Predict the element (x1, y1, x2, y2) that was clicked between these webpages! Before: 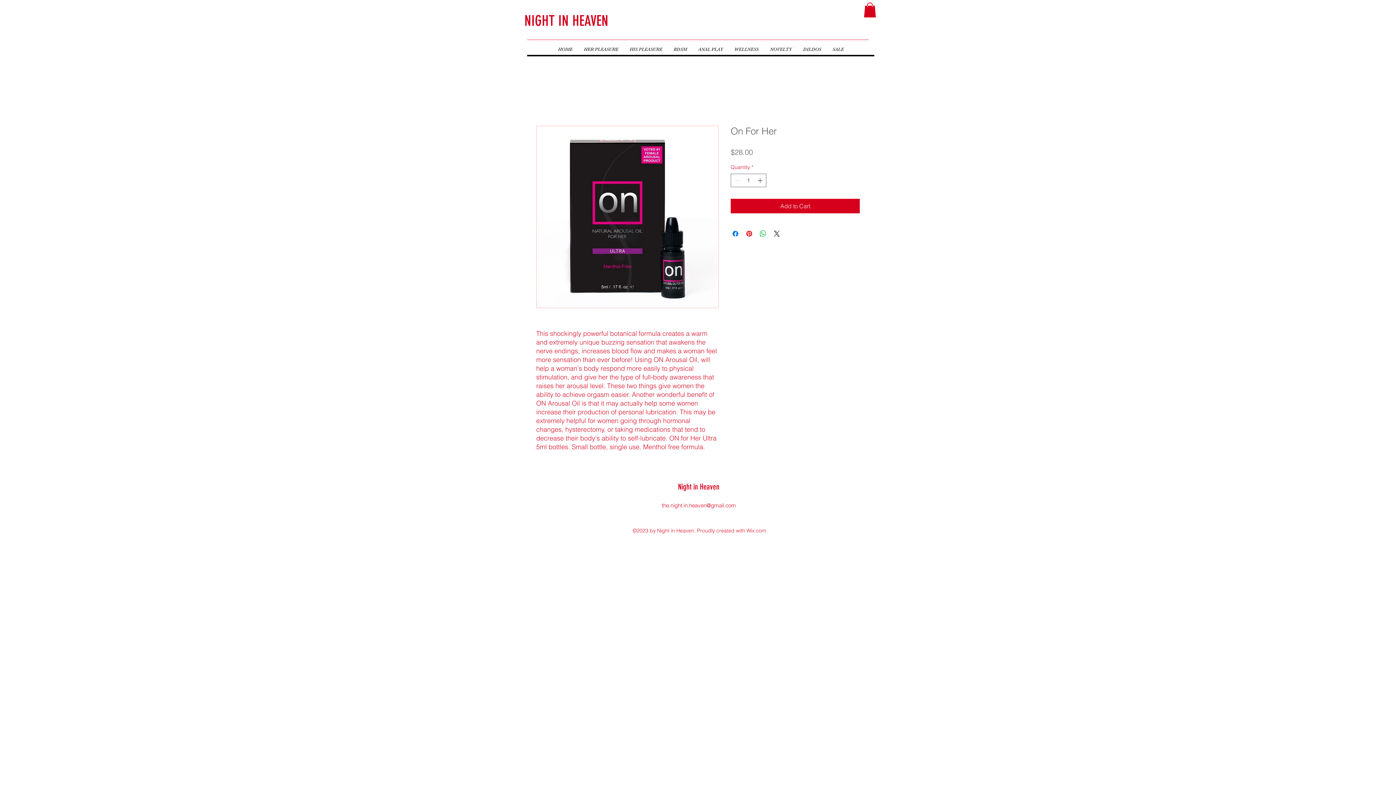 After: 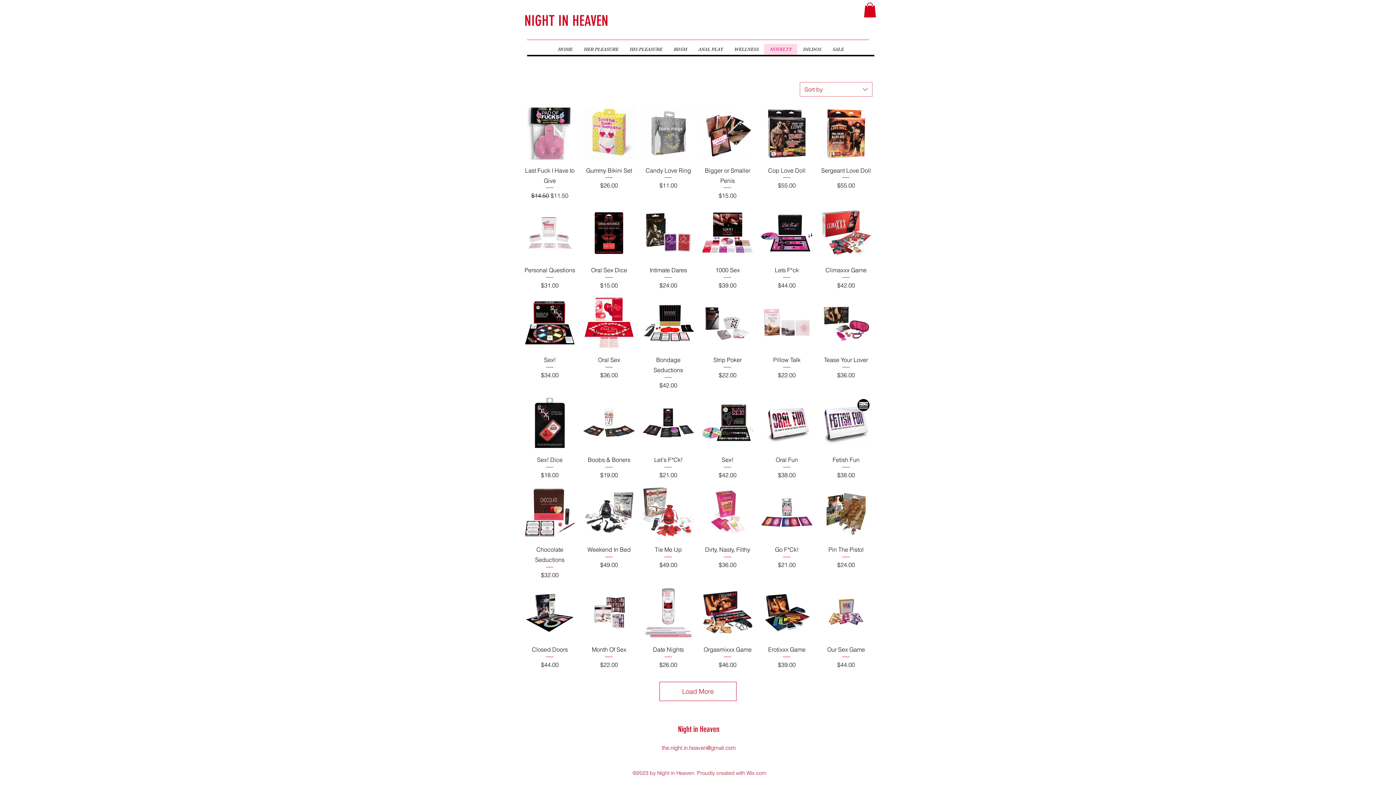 Action: bbox: (764, 43, 797, 54) label: NOVELTY